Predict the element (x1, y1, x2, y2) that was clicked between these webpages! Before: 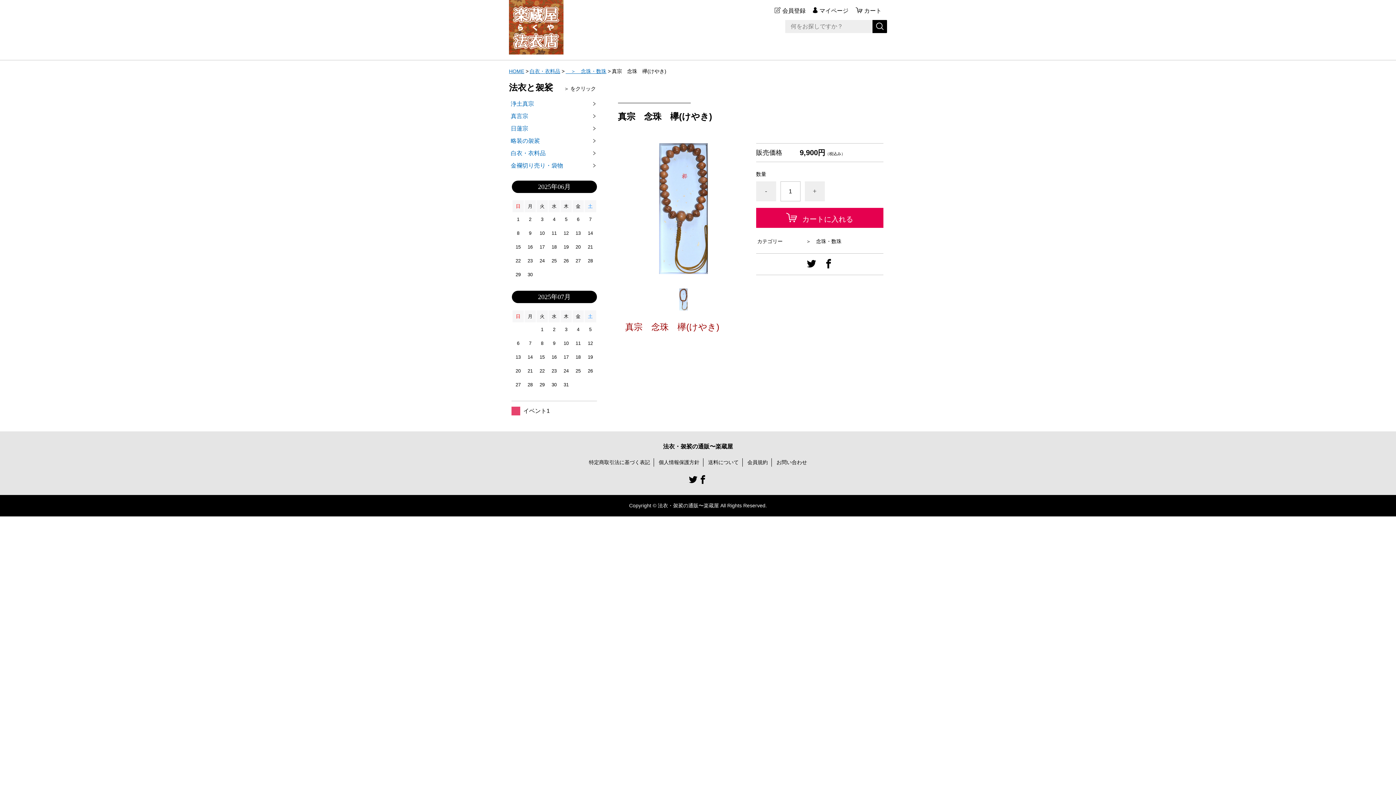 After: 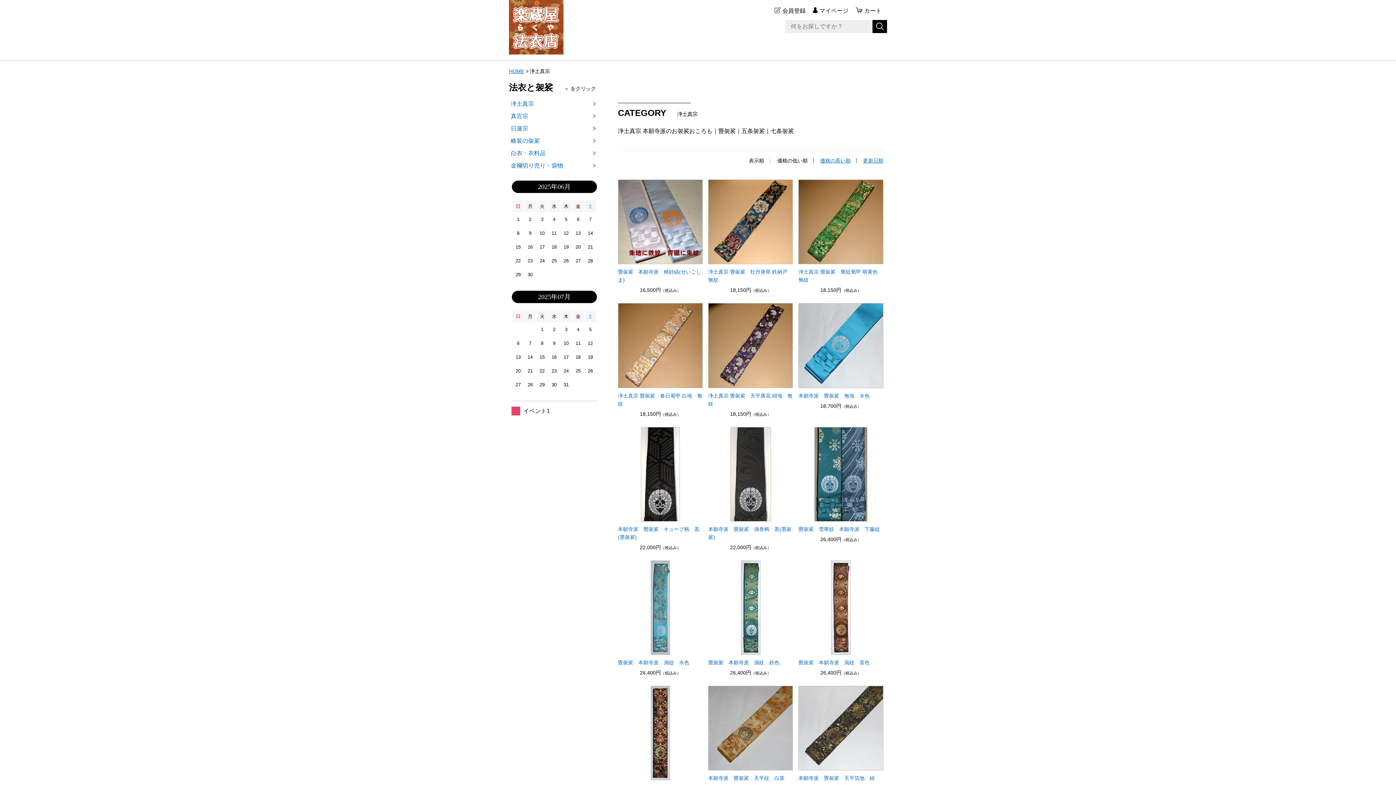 Action: label: 浄土真宗 bbox: (509, 97, 599, 110)